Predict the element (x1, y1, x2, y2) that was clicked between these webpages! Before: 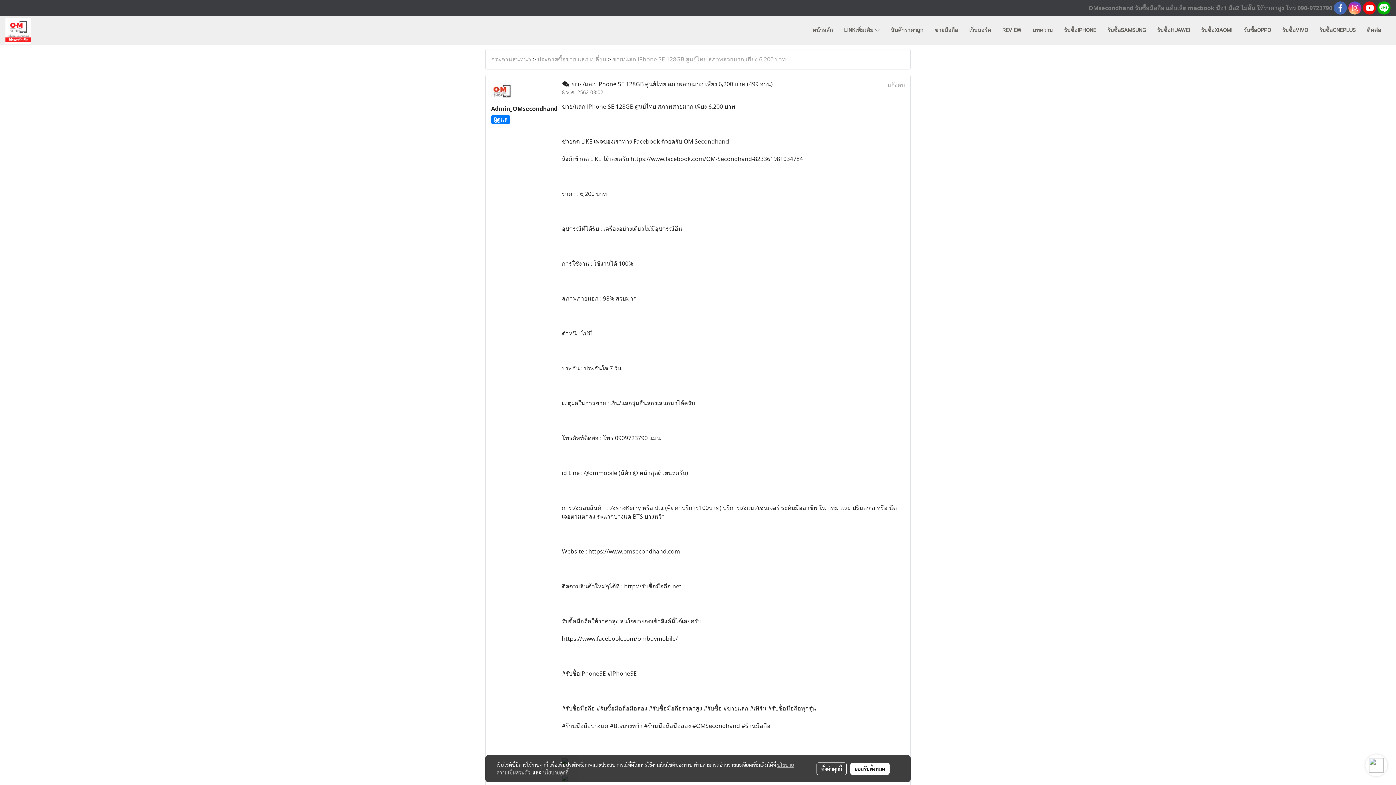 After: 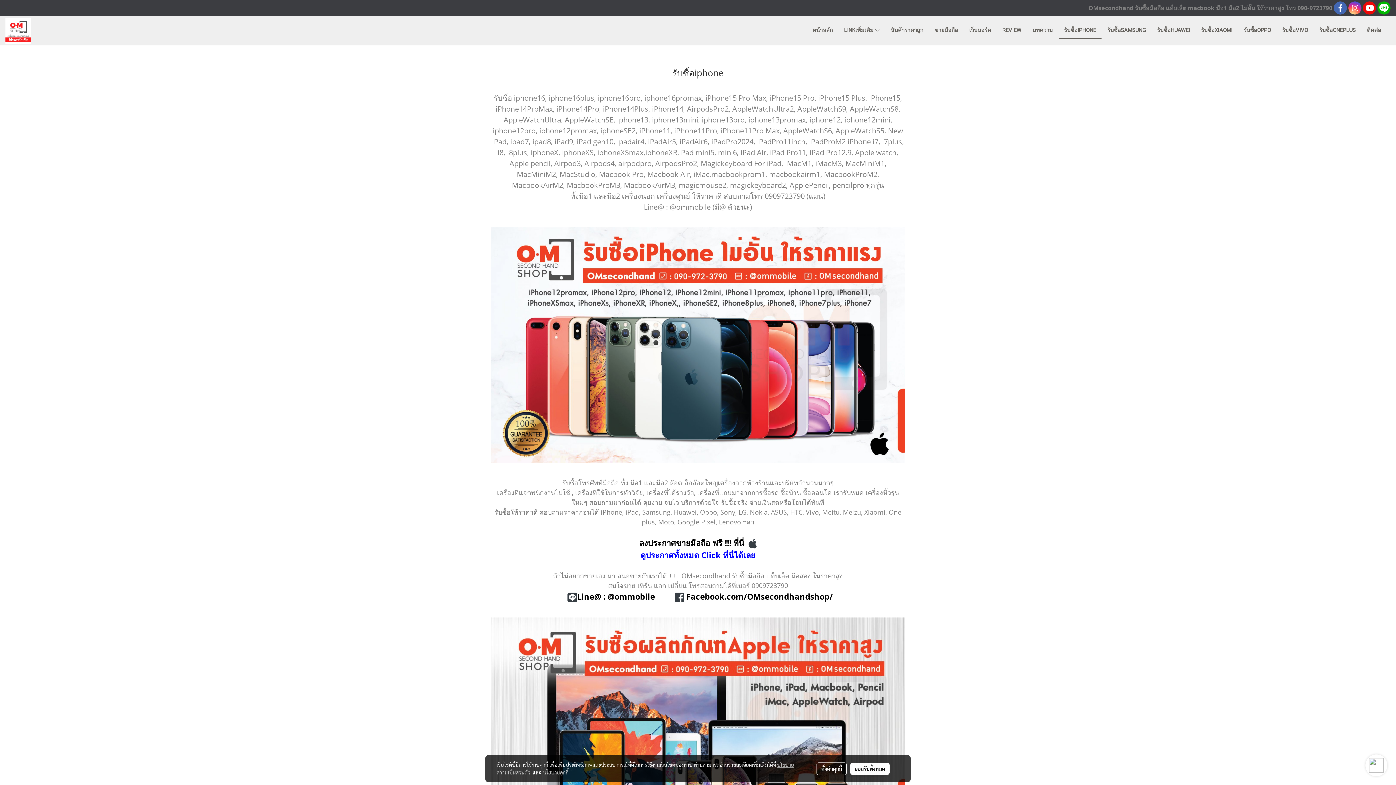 Action: label: รับซื้อIPHONE bbox: (1058, 22, 1101, 38)